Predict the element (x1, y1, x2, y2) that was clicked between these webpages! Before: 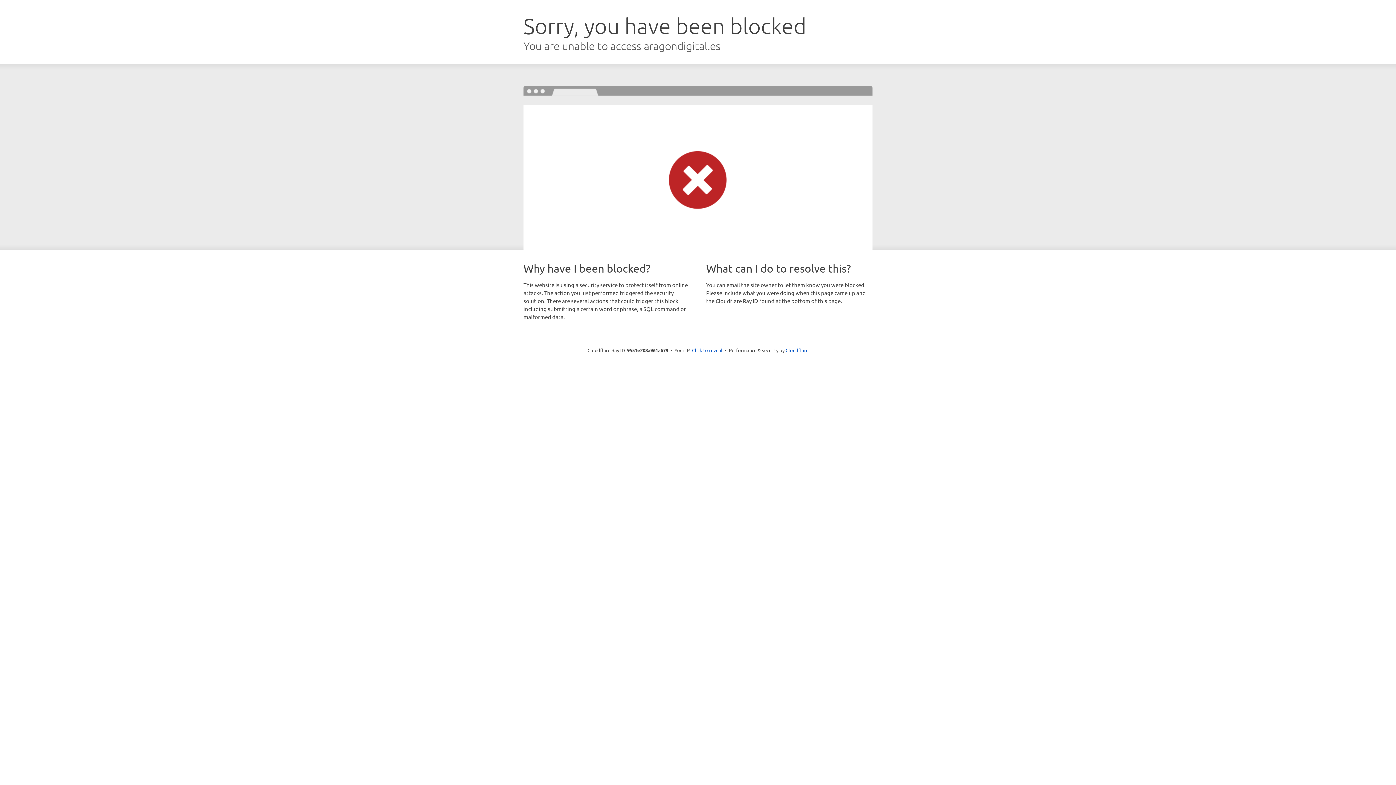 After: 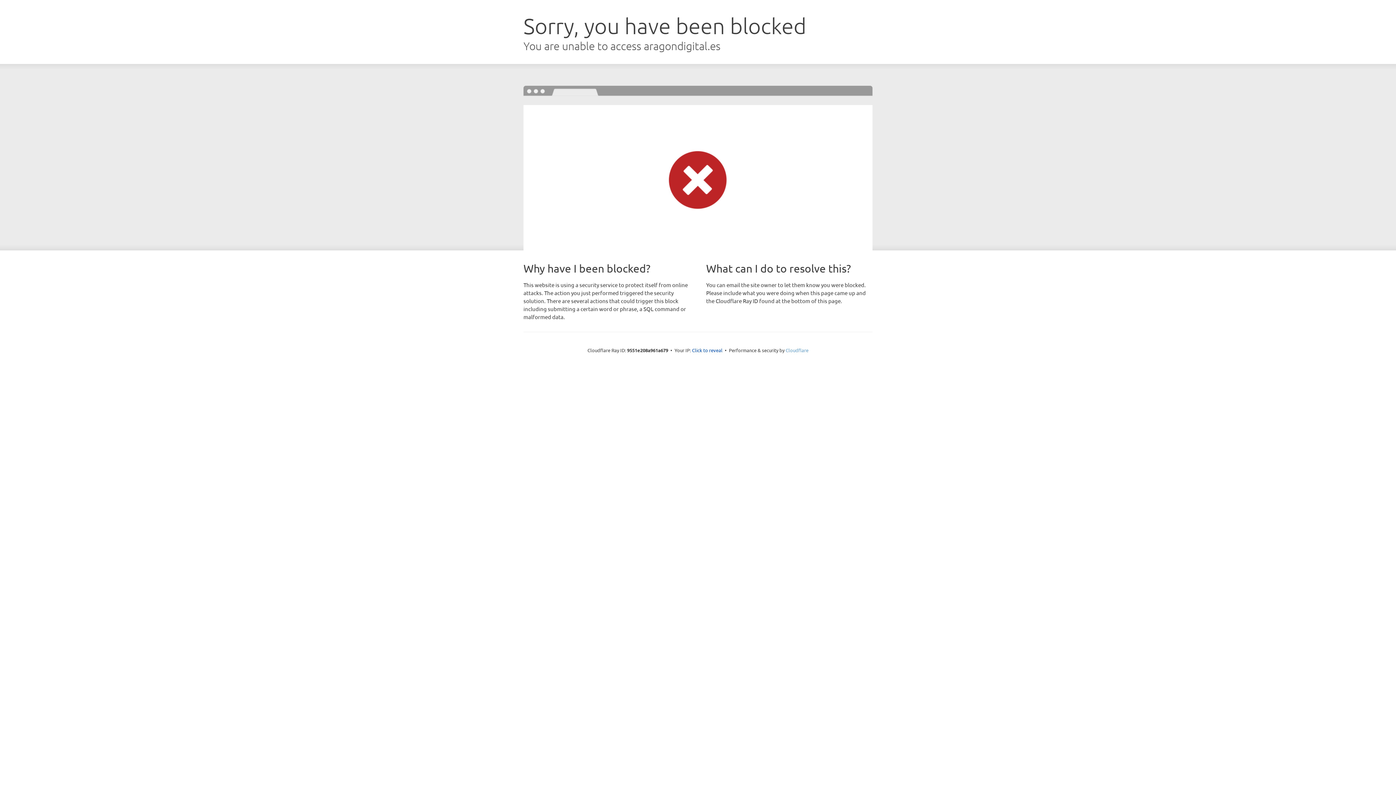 Action: label: Cloudflare bbox: (785, 347, 808, 353)